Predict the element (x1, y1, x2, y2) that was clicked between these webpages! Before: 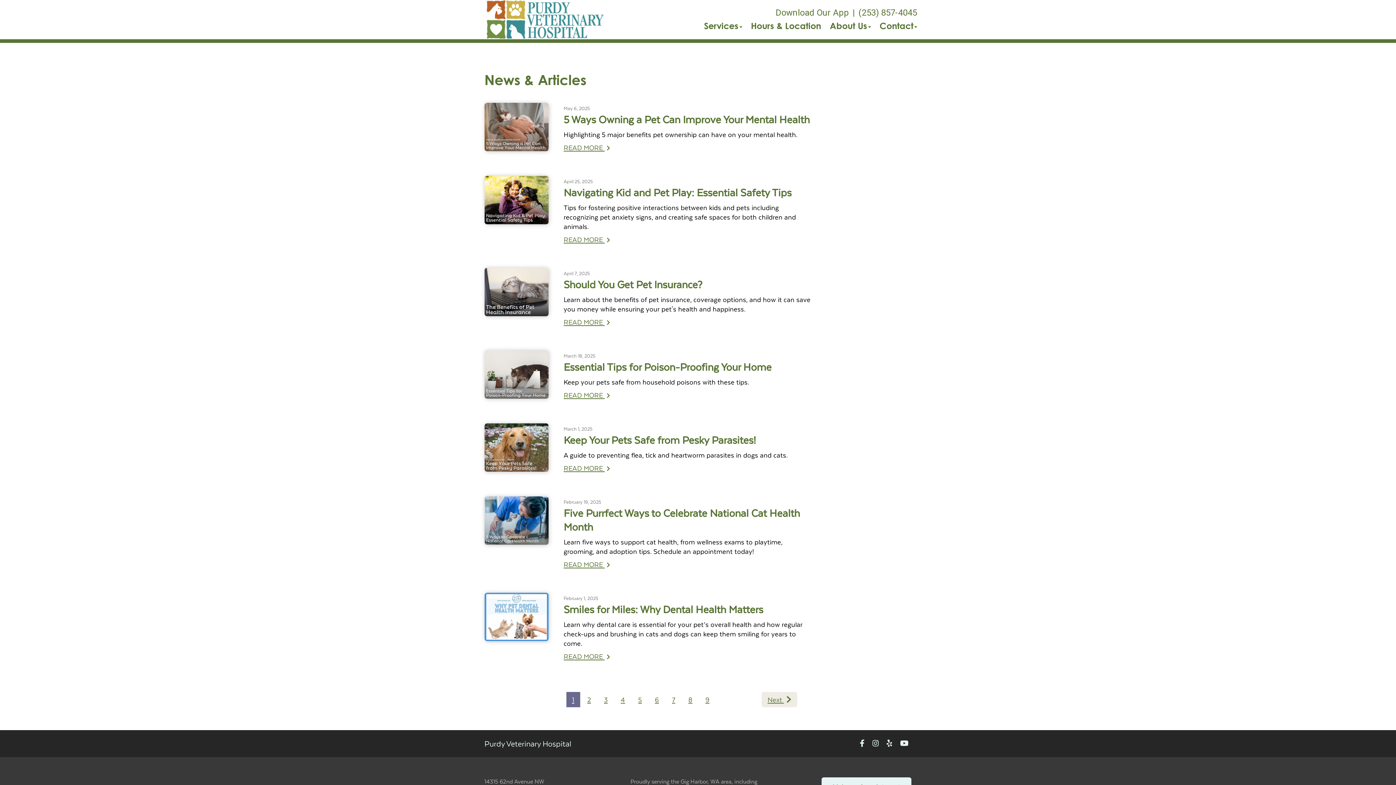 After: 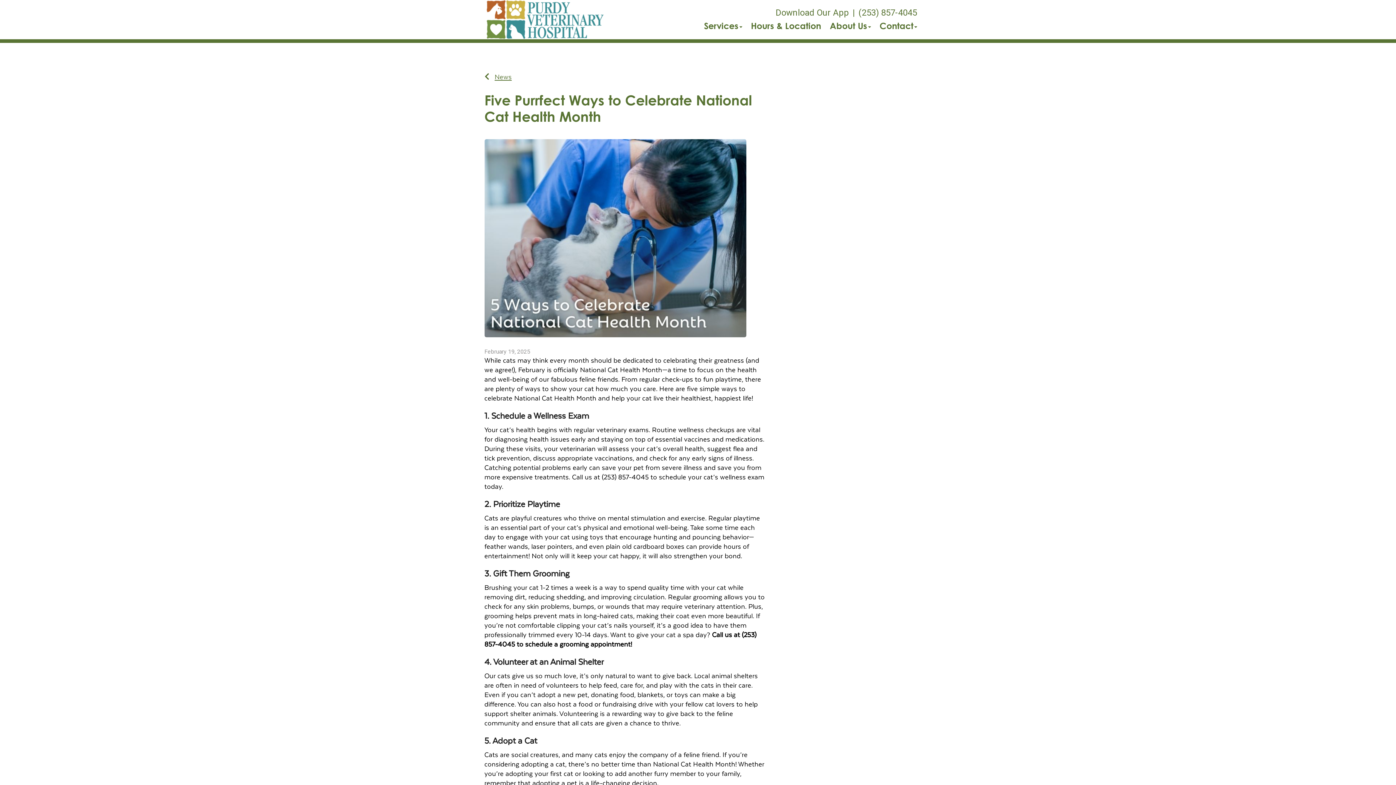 Action: label: Read more of Five Purrfect Ways to Celebrate National Cat Health Month bbox: (563, 559, 610, 569)